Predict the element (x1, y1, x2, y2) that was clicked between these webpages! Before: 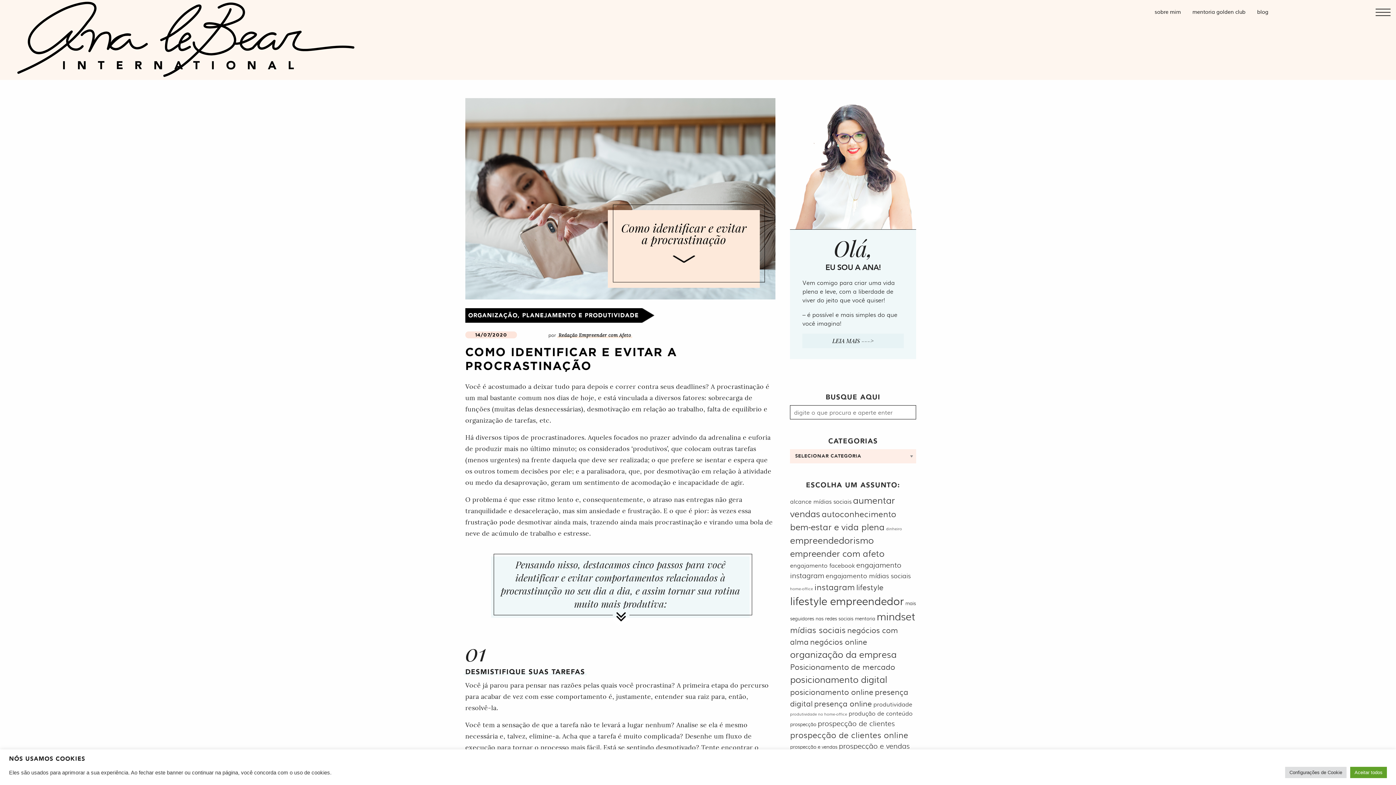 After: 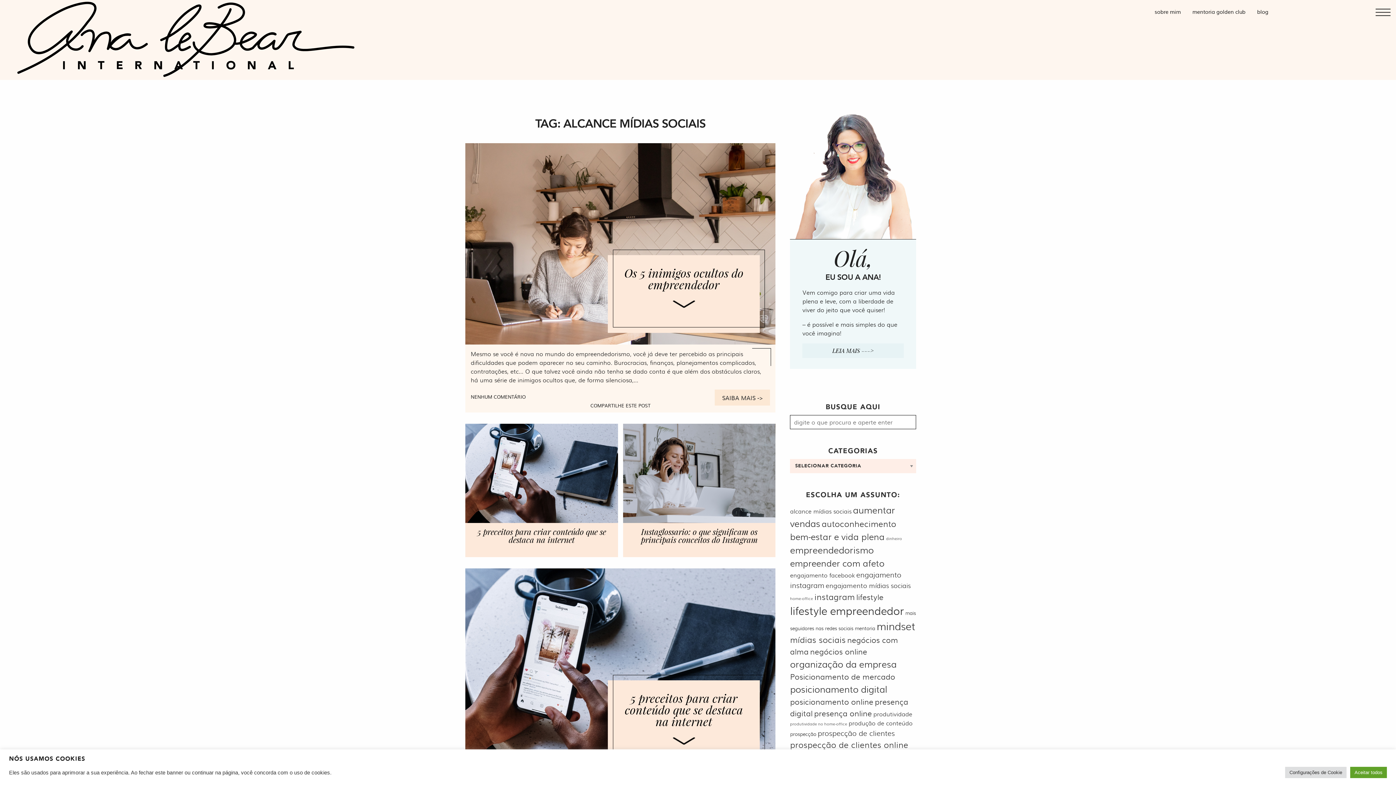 Action: bbox: (790, 497, 851, 505) label: alcance mídias sociais (6 itens)